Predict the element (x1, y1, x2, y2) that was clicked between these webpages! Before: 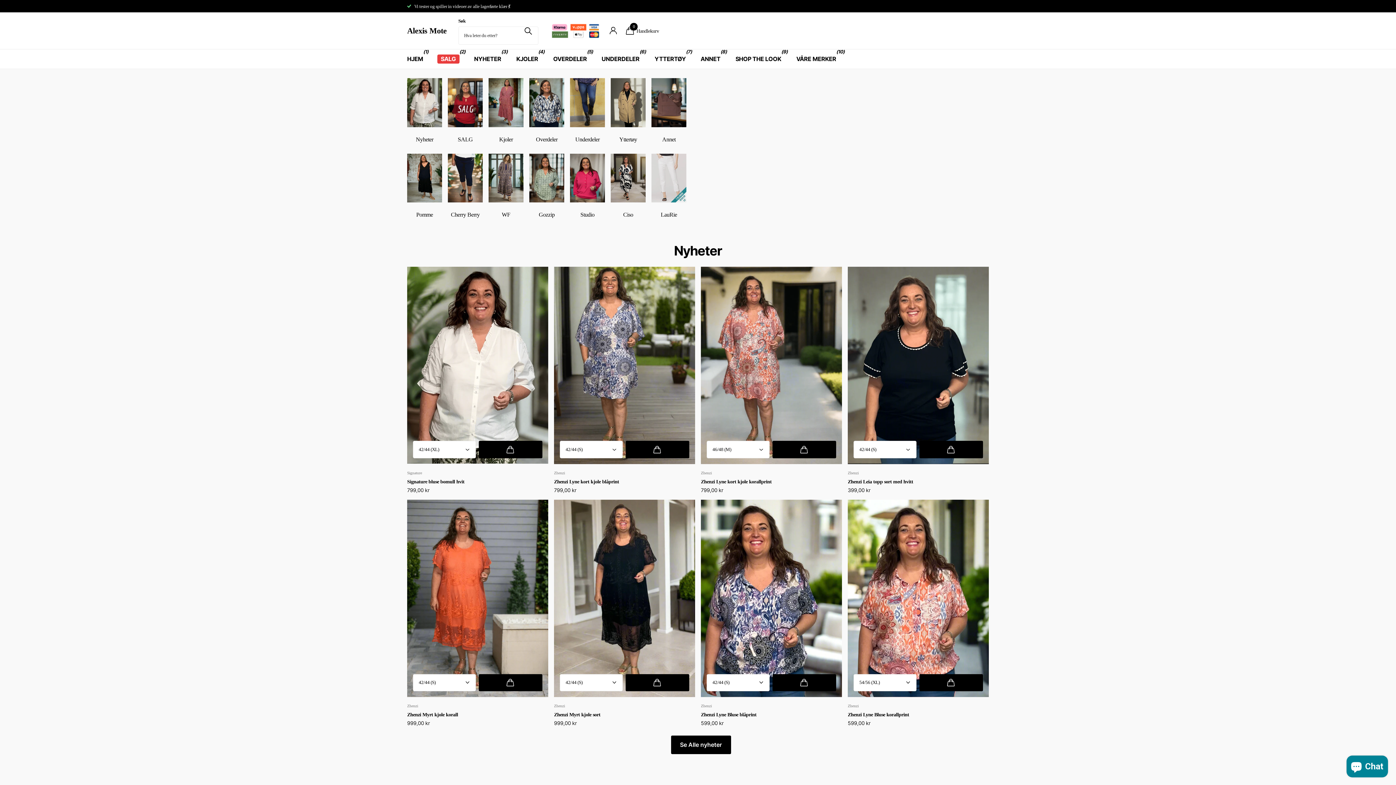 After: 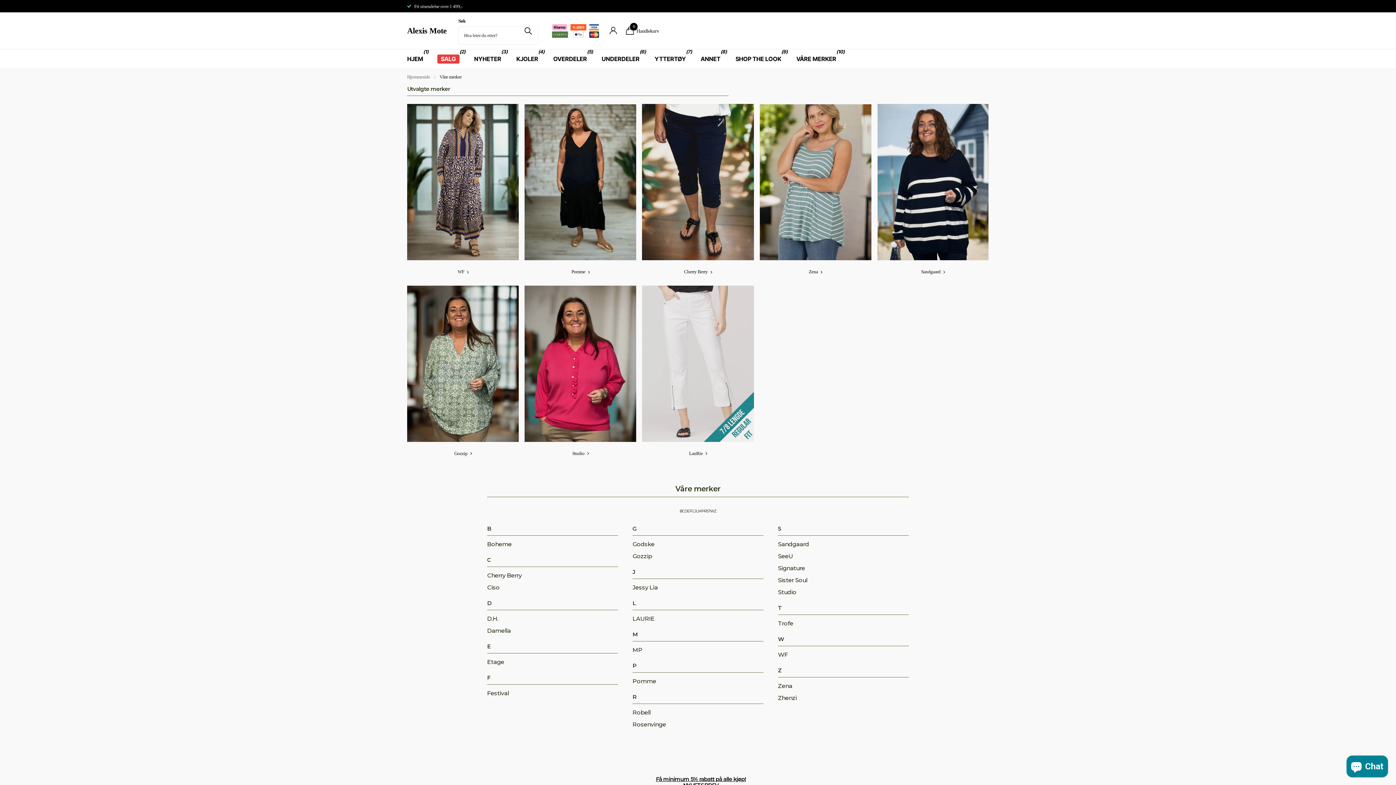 Action: bbox: (796, 49, 836, 69) label: VÅRE MERKER